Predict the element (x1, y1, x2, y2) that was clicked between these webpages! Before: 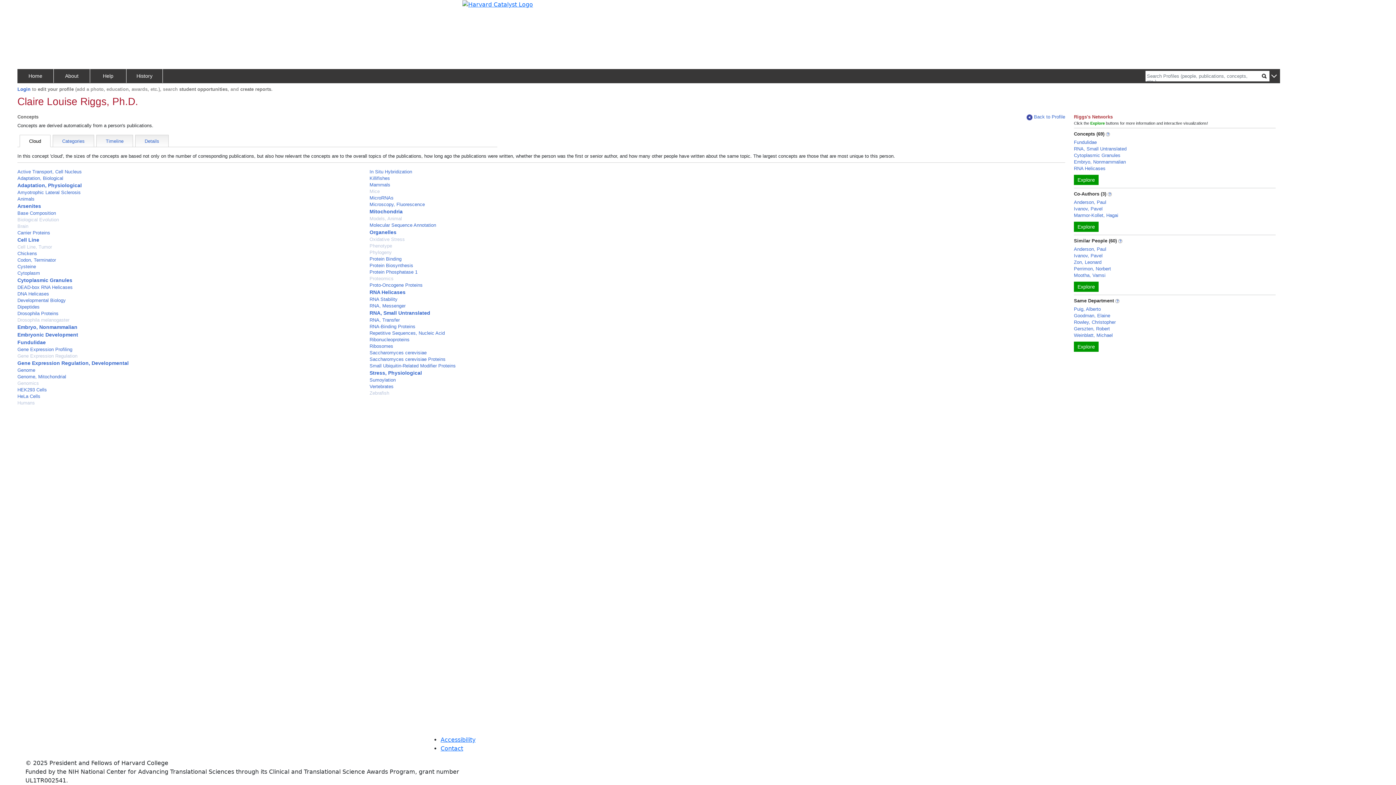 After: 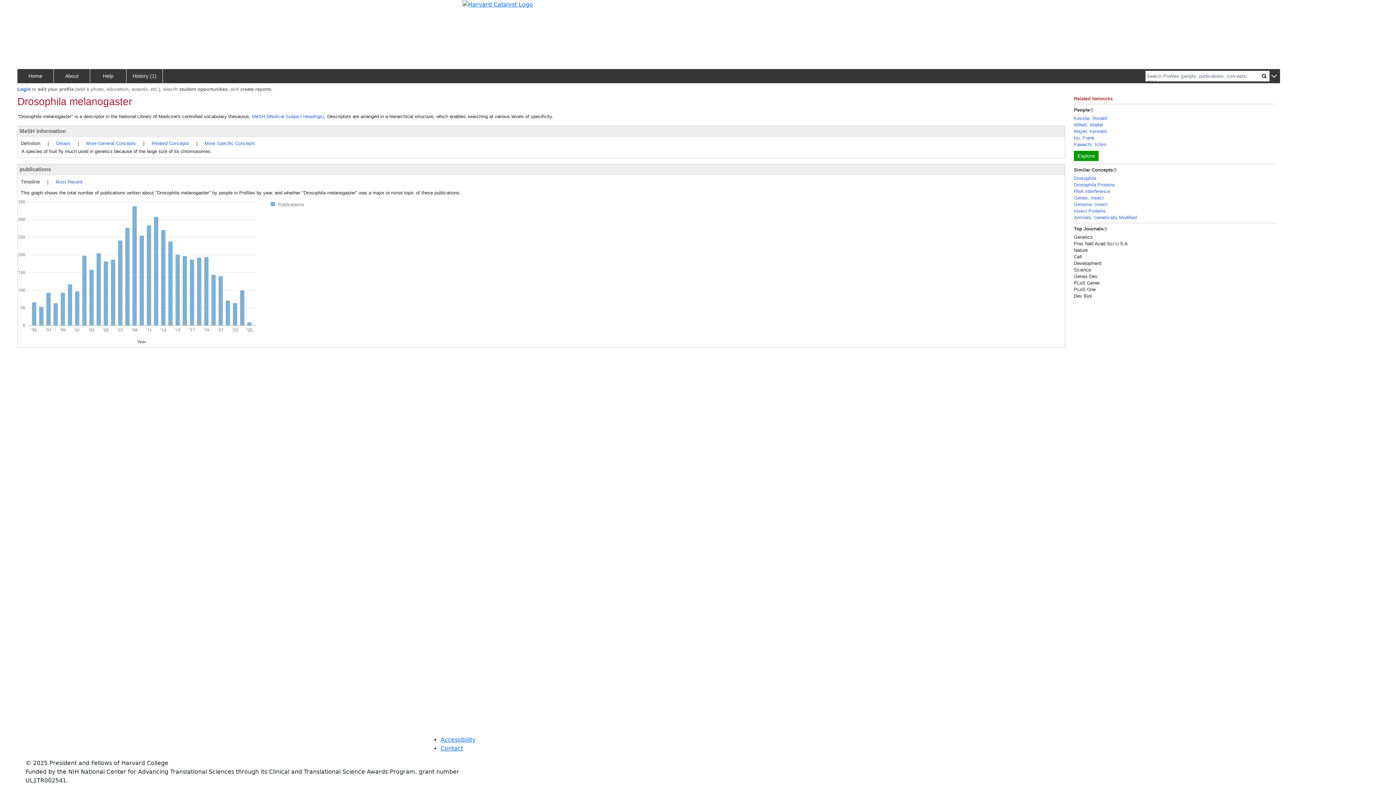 Action: label: Drosophila melanogaster bbox: (17, 317, 69, 322)